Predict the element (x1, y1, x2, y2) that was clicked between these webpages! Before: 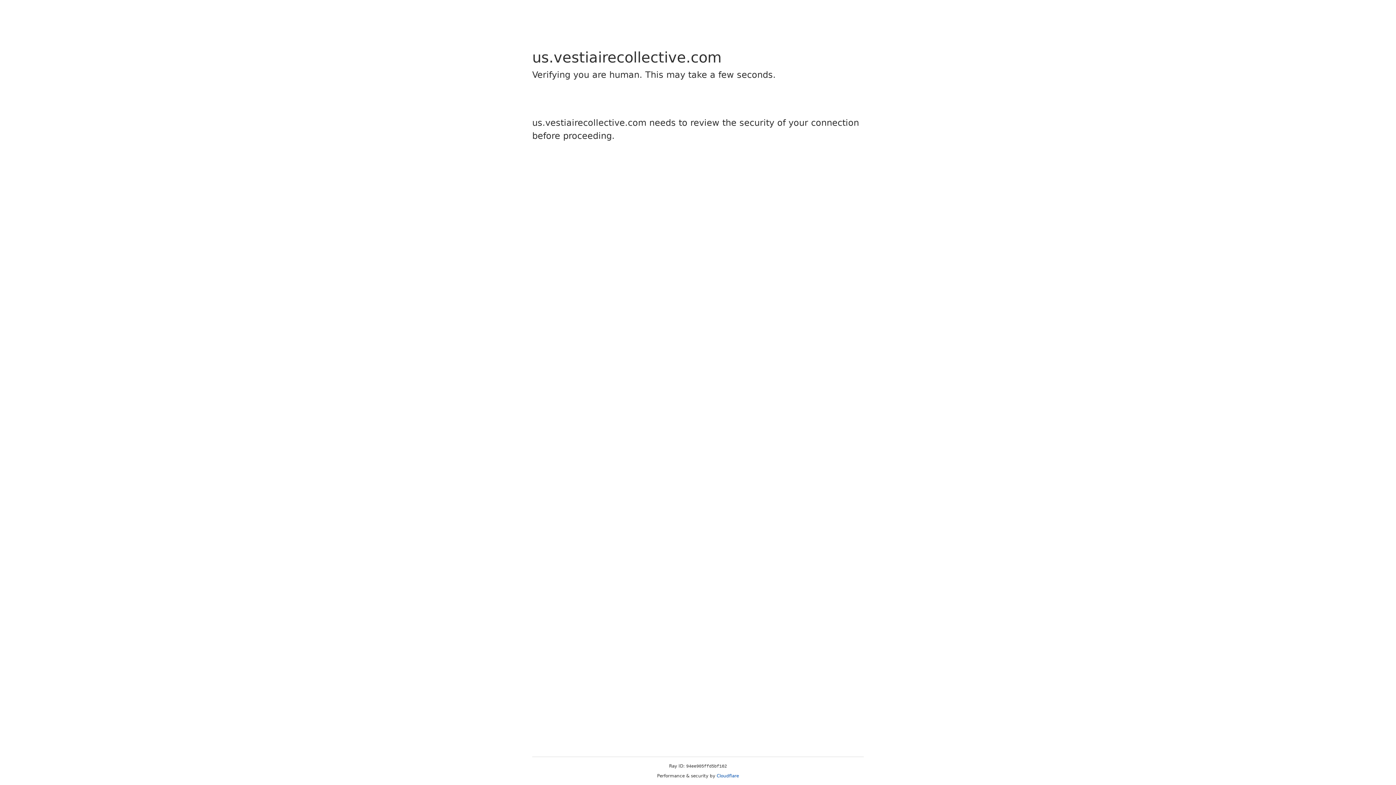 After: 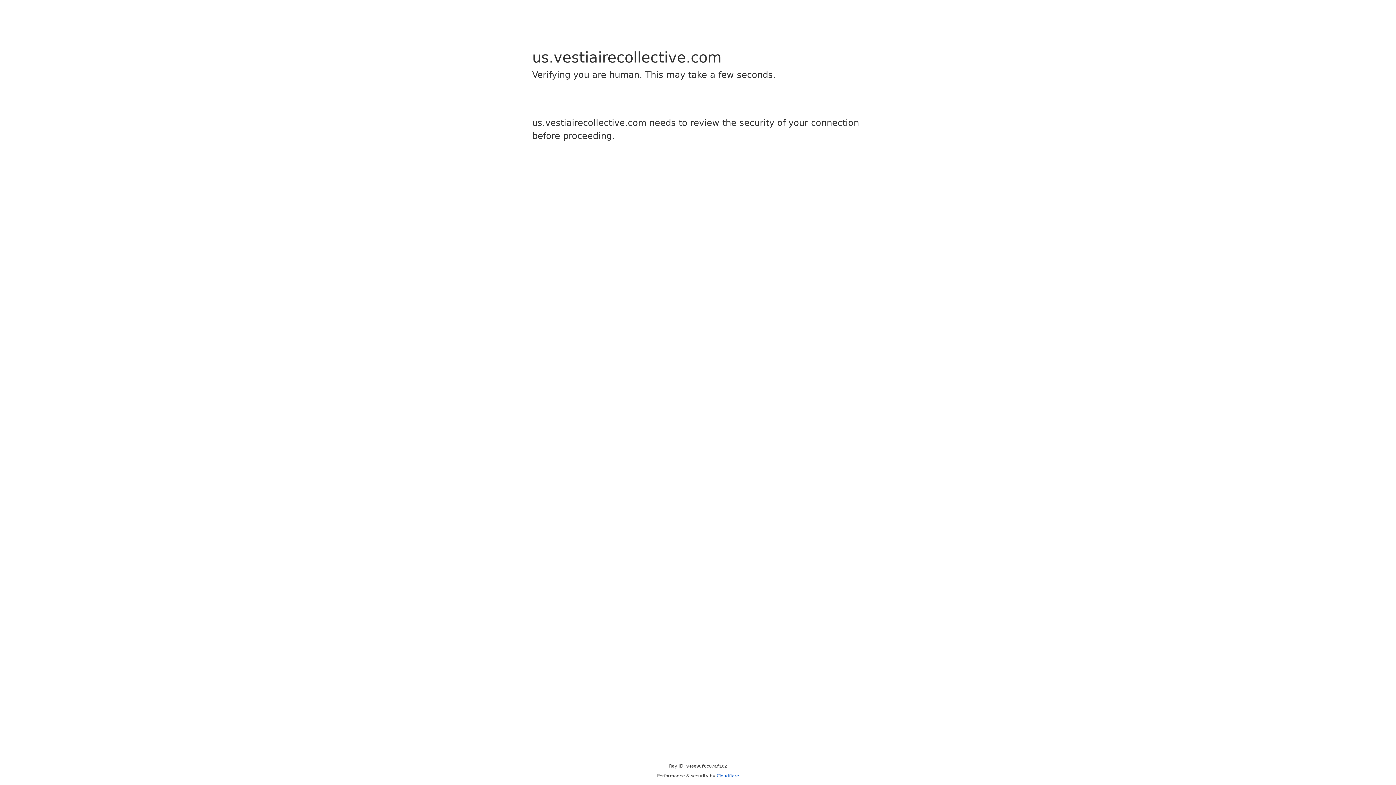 Action: bbox: (716, 773, 739, 778) label: Cloudflare